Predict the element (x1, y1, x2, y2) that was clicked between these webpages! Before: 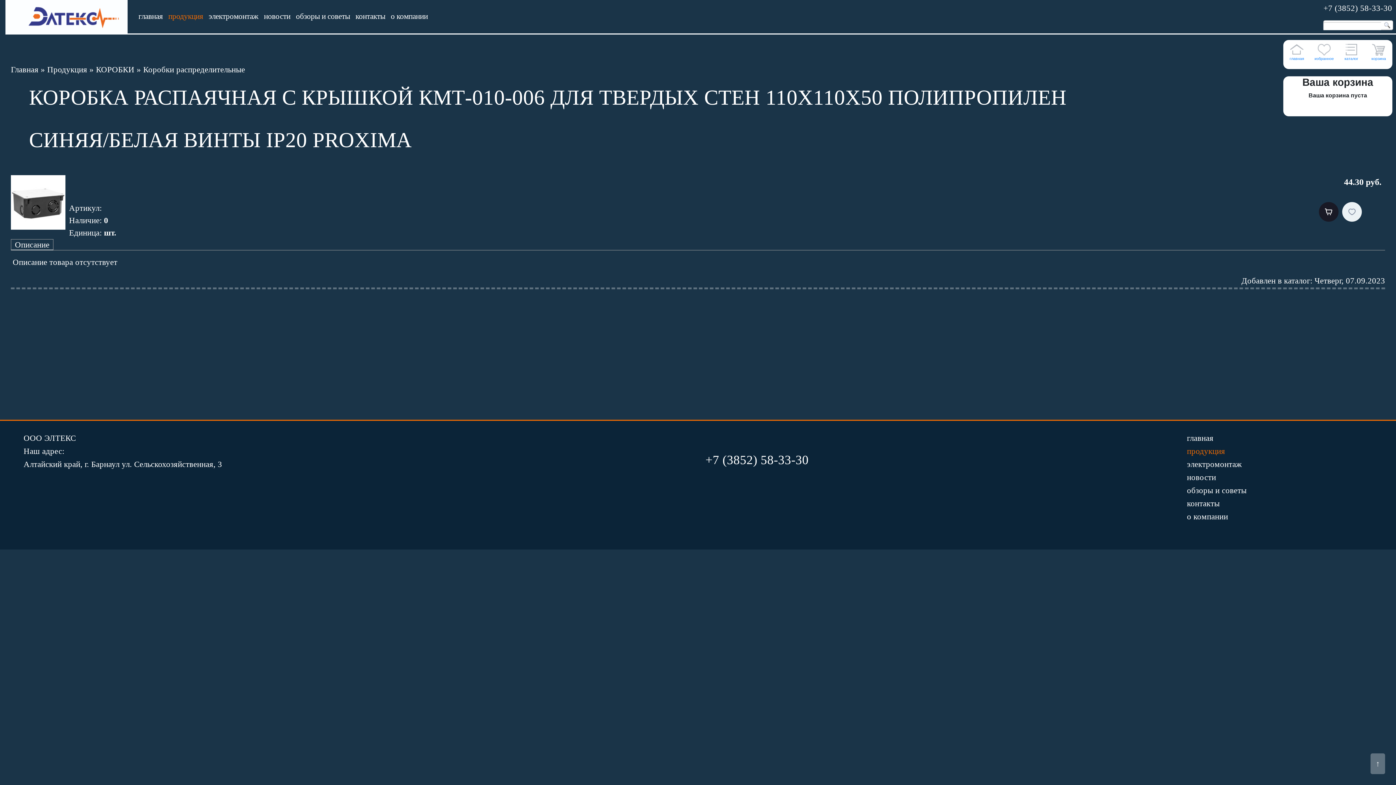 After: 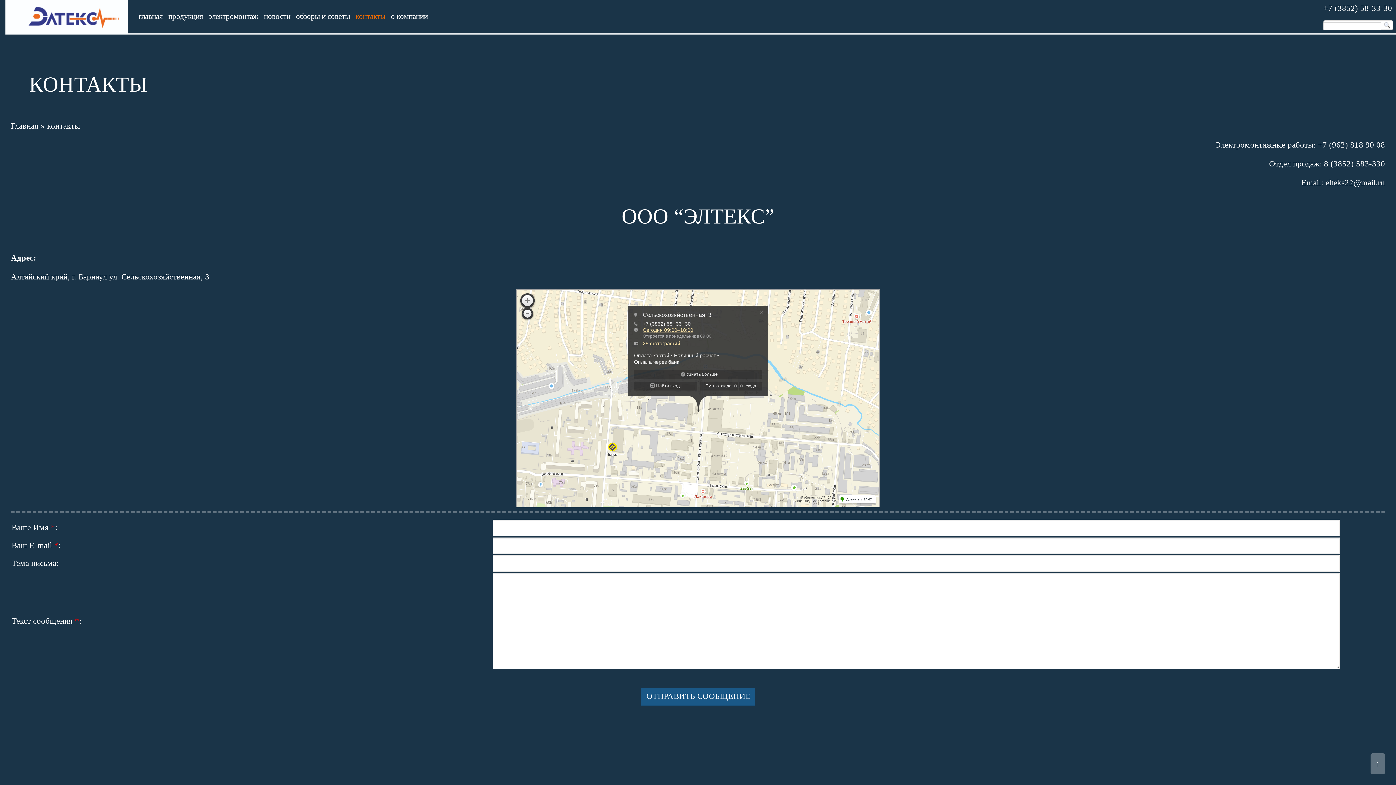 Action: bbox: (1187, 499, 1220, 508) label: контакты